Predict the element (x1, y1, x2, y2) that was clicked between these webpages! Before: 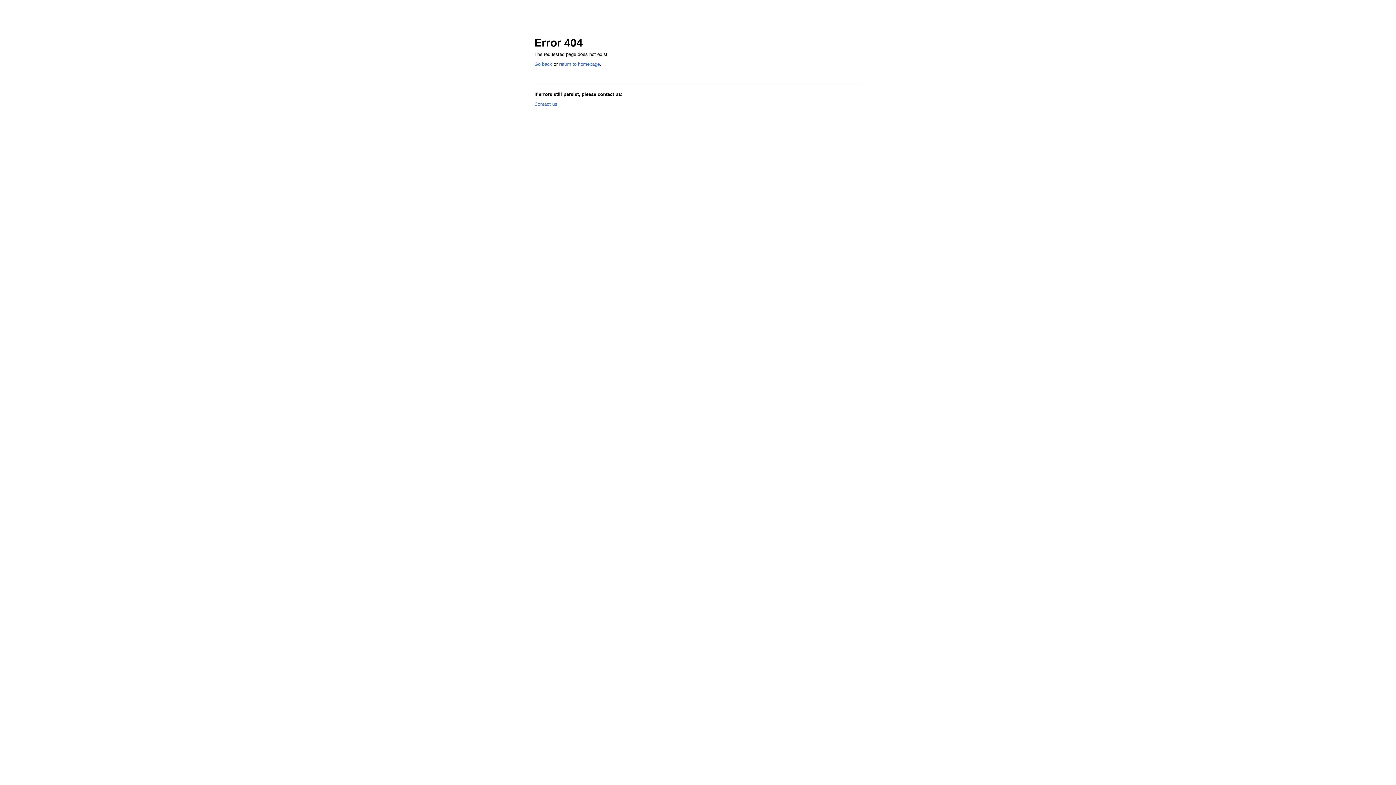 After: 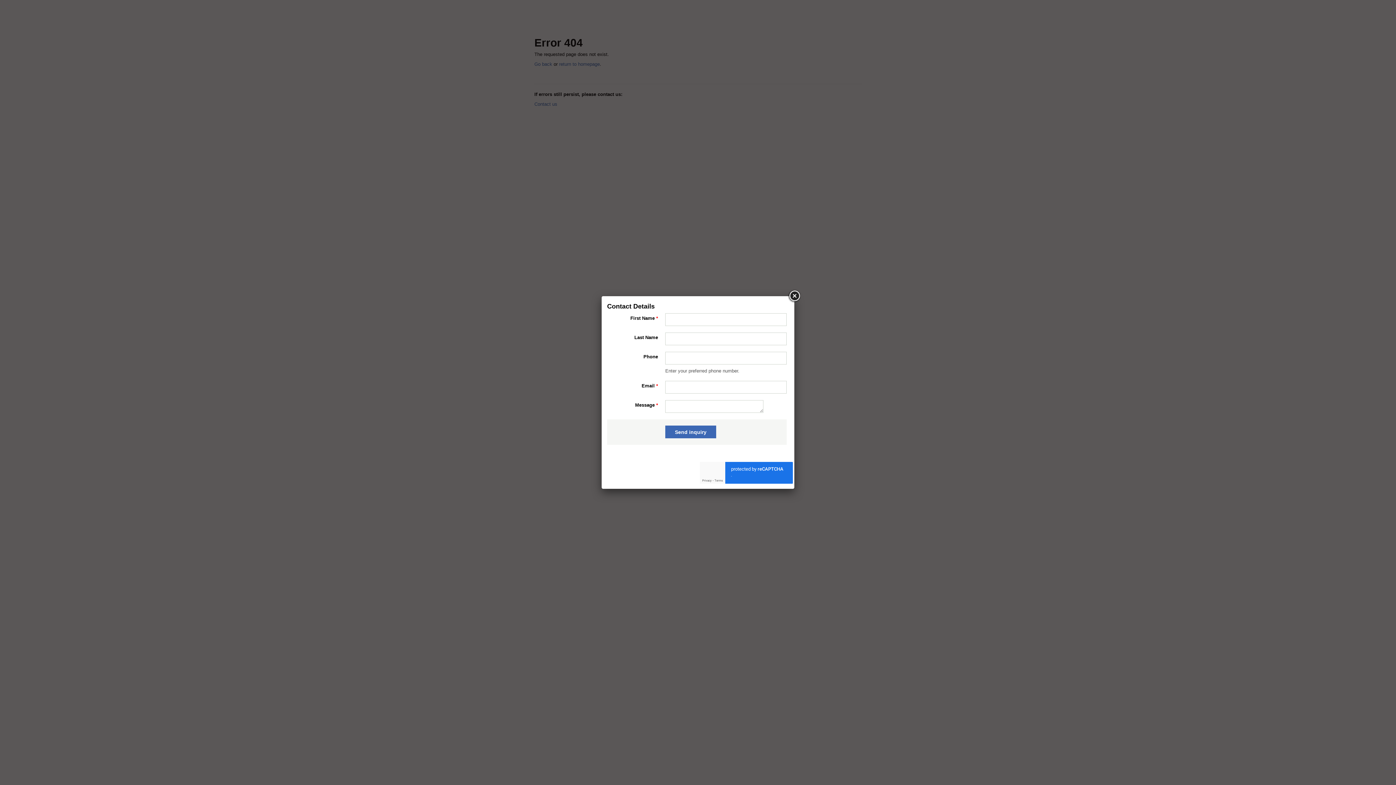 Action: bbox: (534, 101, 557, 106) label: Contact us